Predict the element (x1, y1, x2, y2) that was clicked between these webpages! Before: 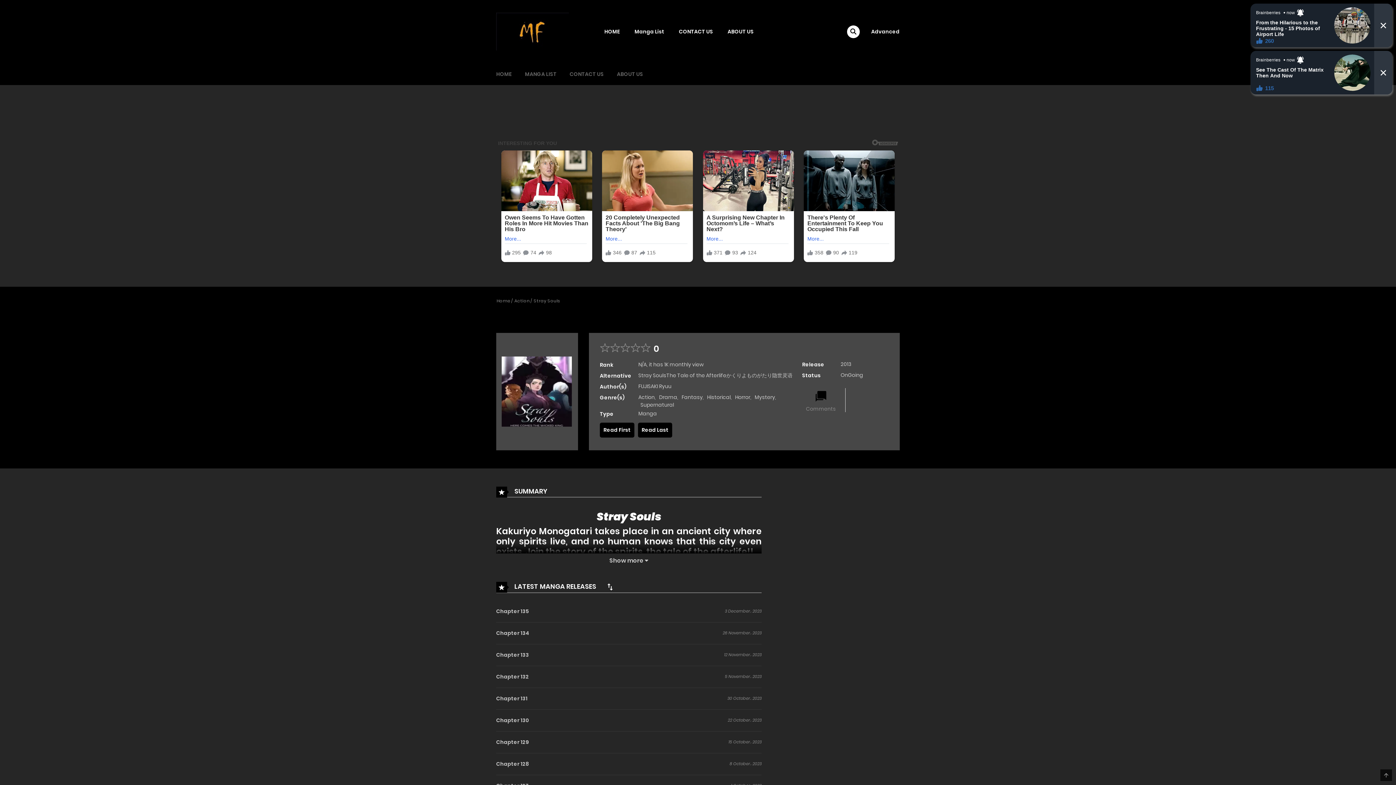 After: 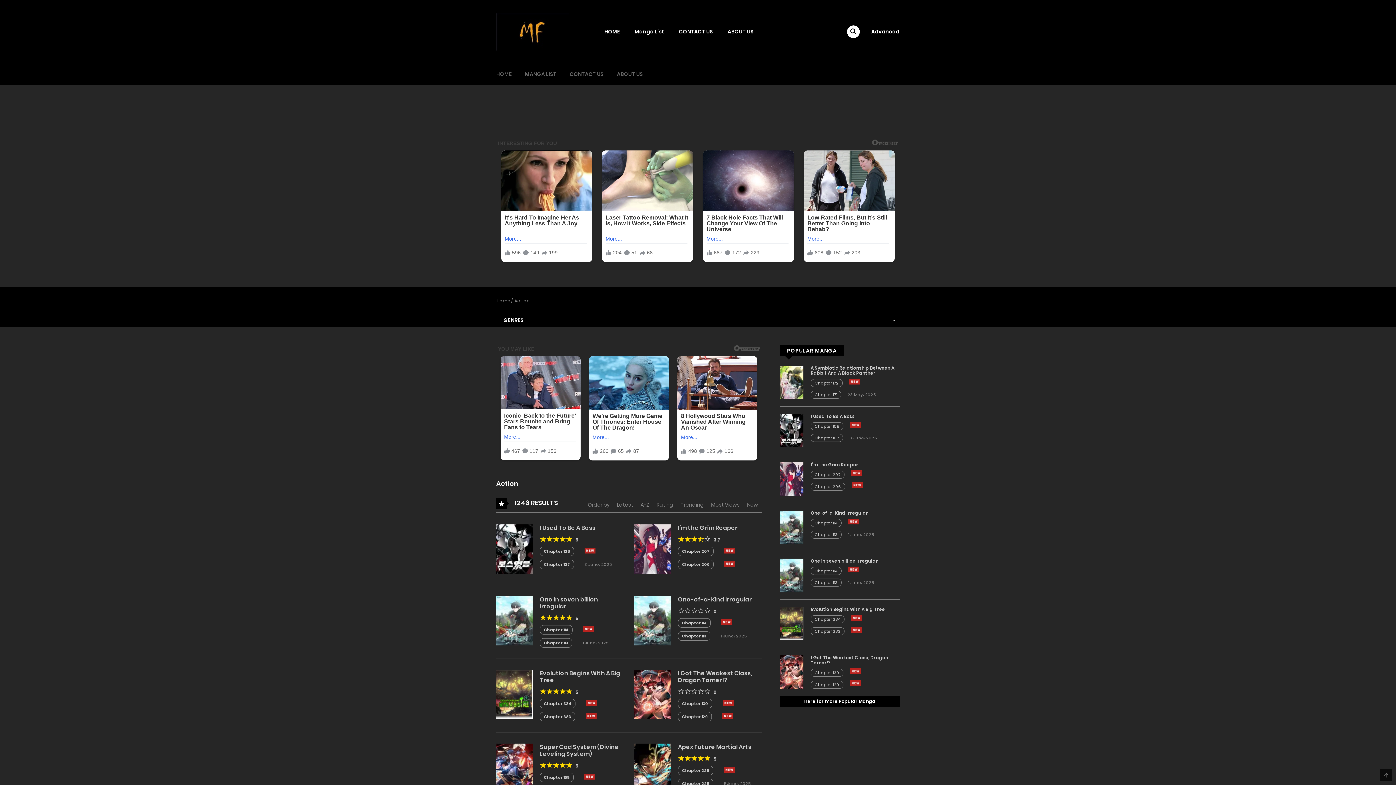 Action: label: Action bbox: (514, 297, 529, 303)